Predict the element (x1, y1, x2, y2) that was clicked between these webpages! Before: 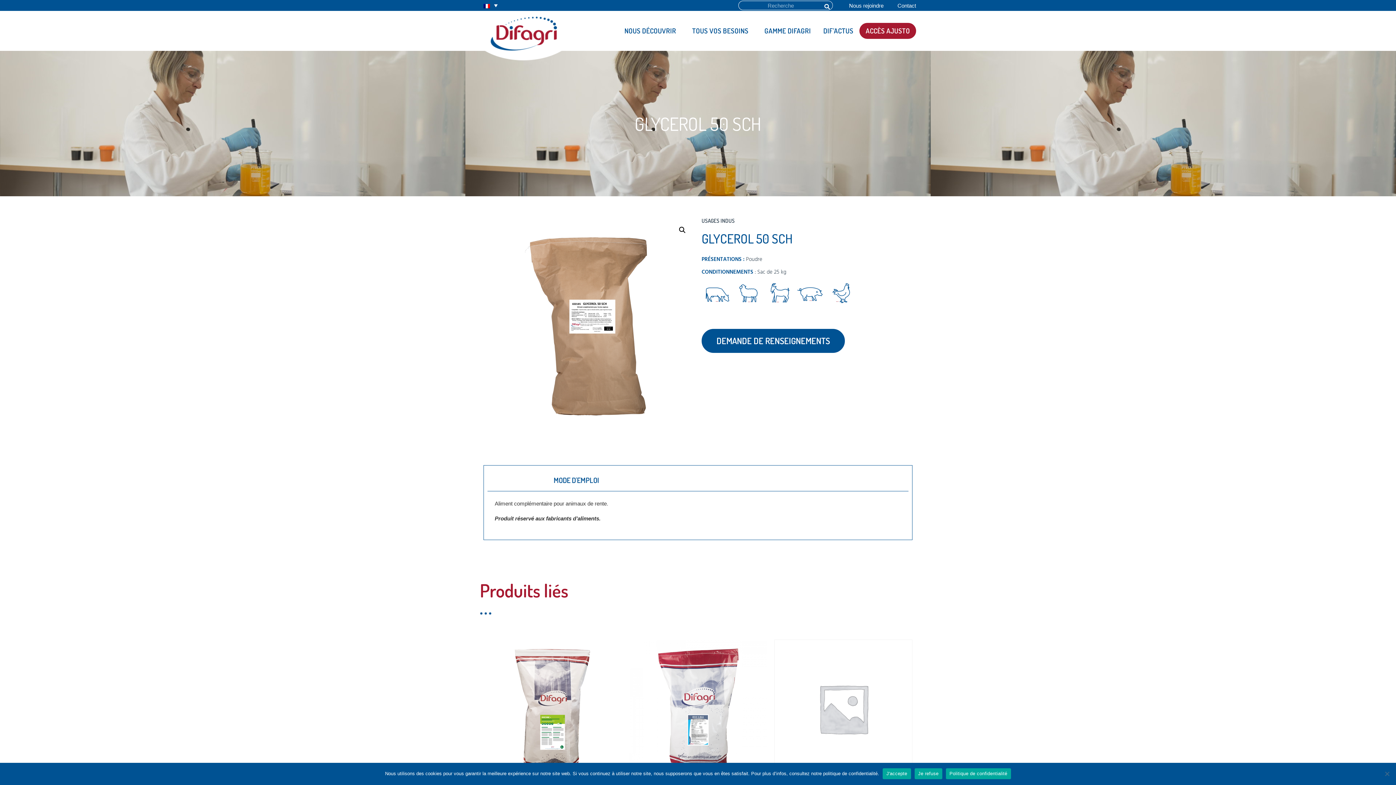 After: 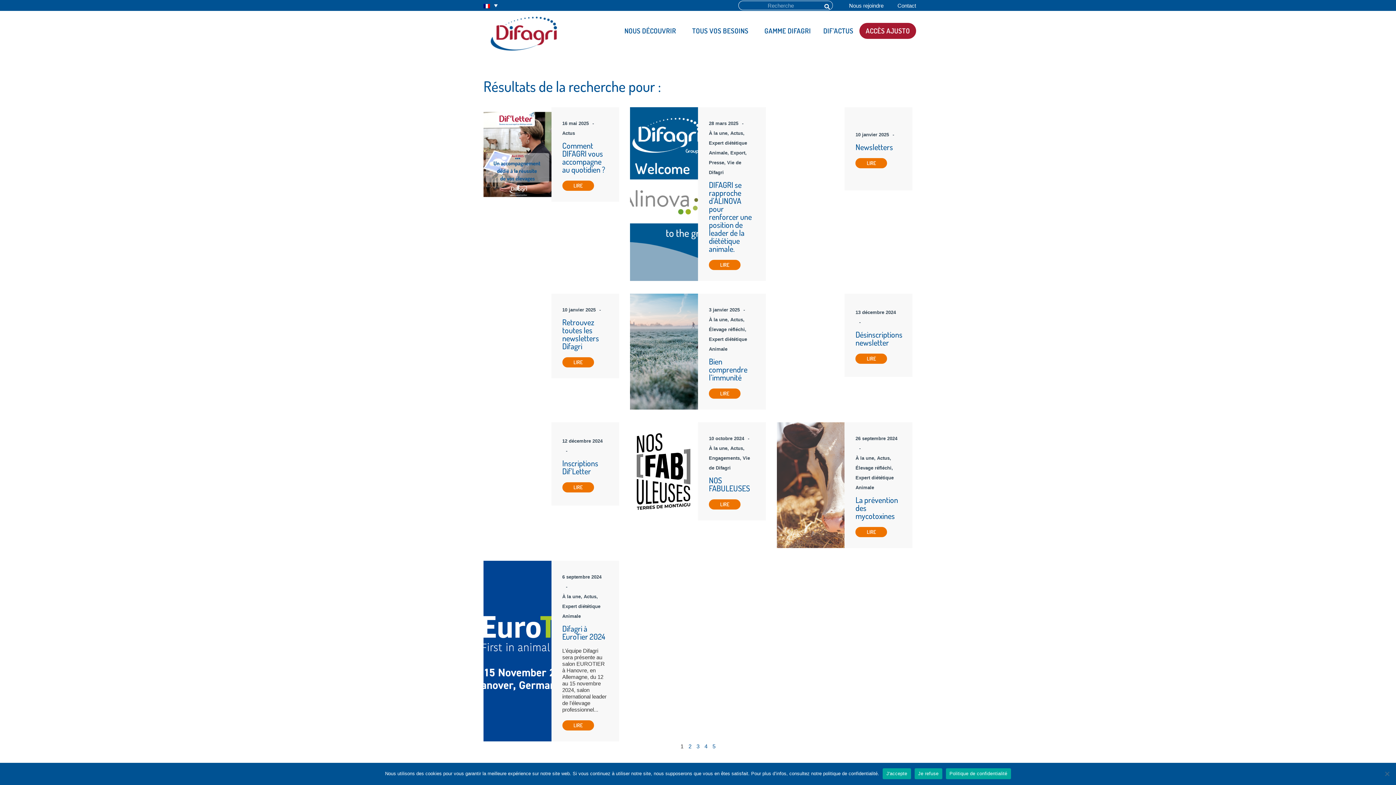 Action: label: Rechercher  bbox: (820, 1, 832, 9)